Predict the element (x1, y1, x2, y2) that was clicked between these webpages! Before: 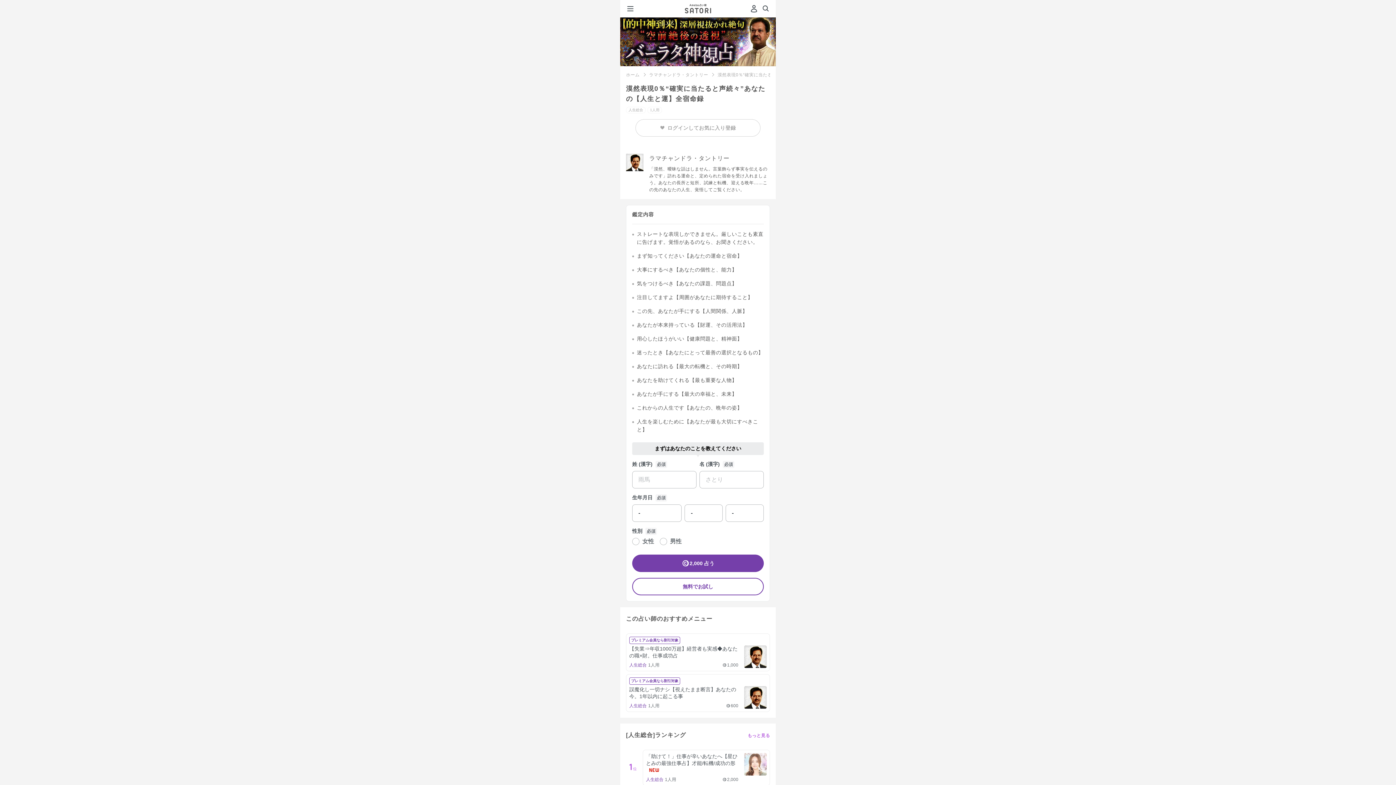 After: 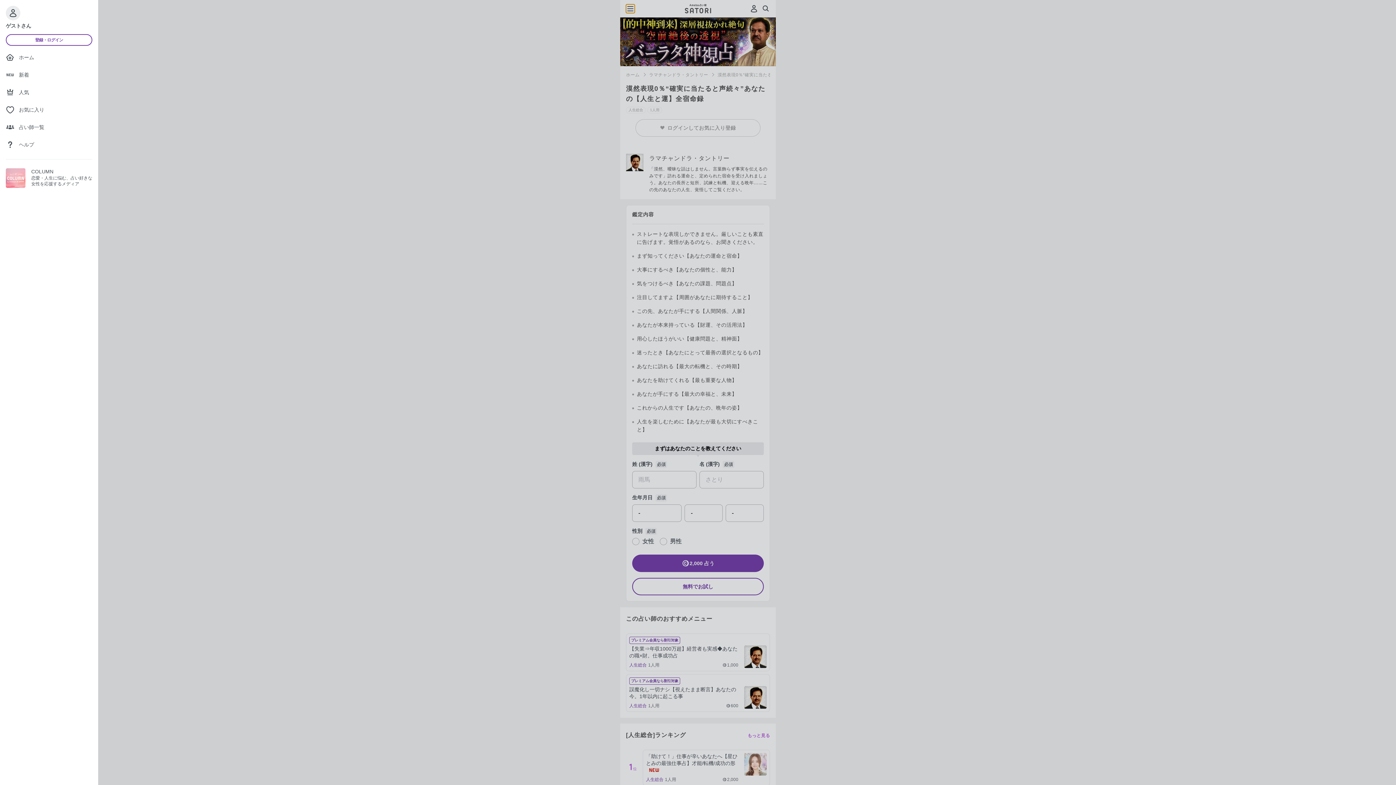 Action: bbox: (626, 4, 634, 13)